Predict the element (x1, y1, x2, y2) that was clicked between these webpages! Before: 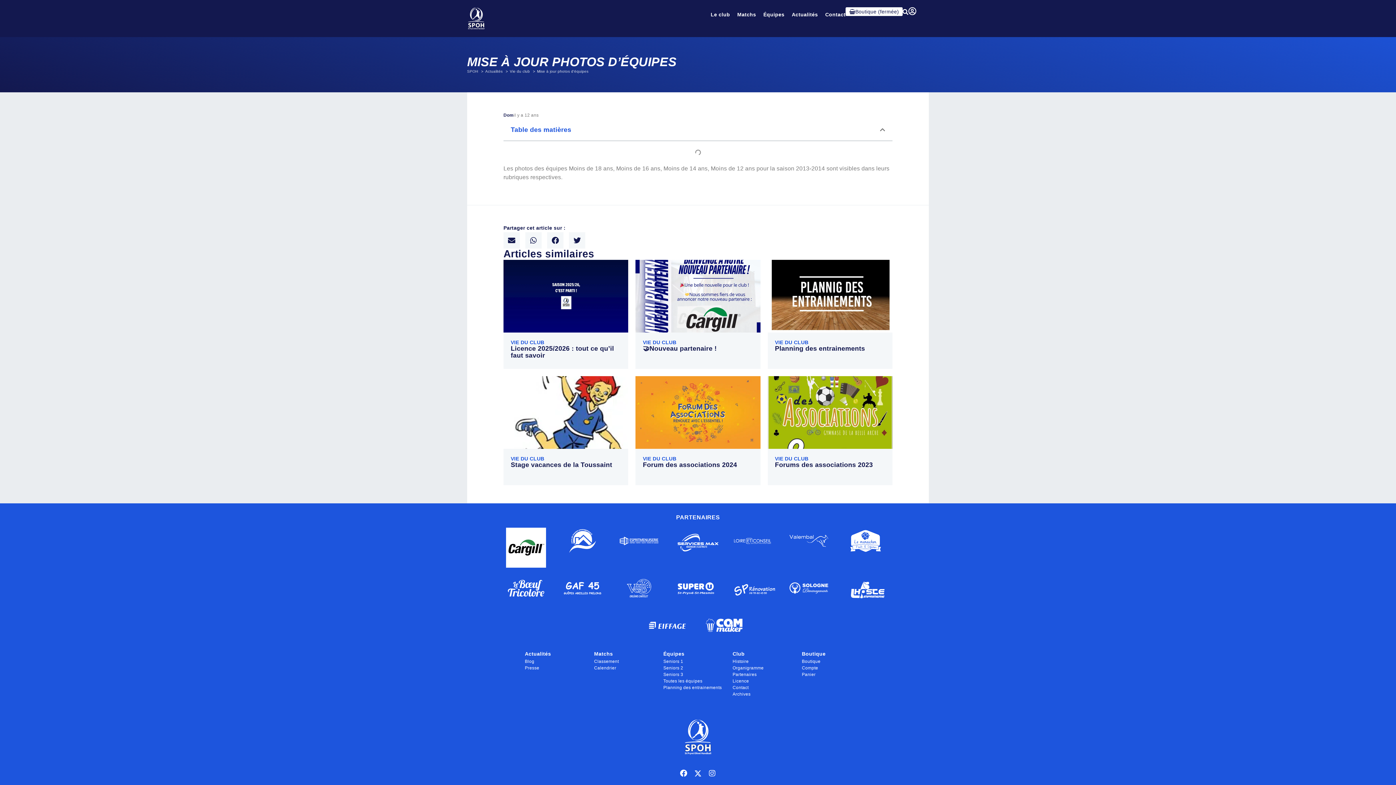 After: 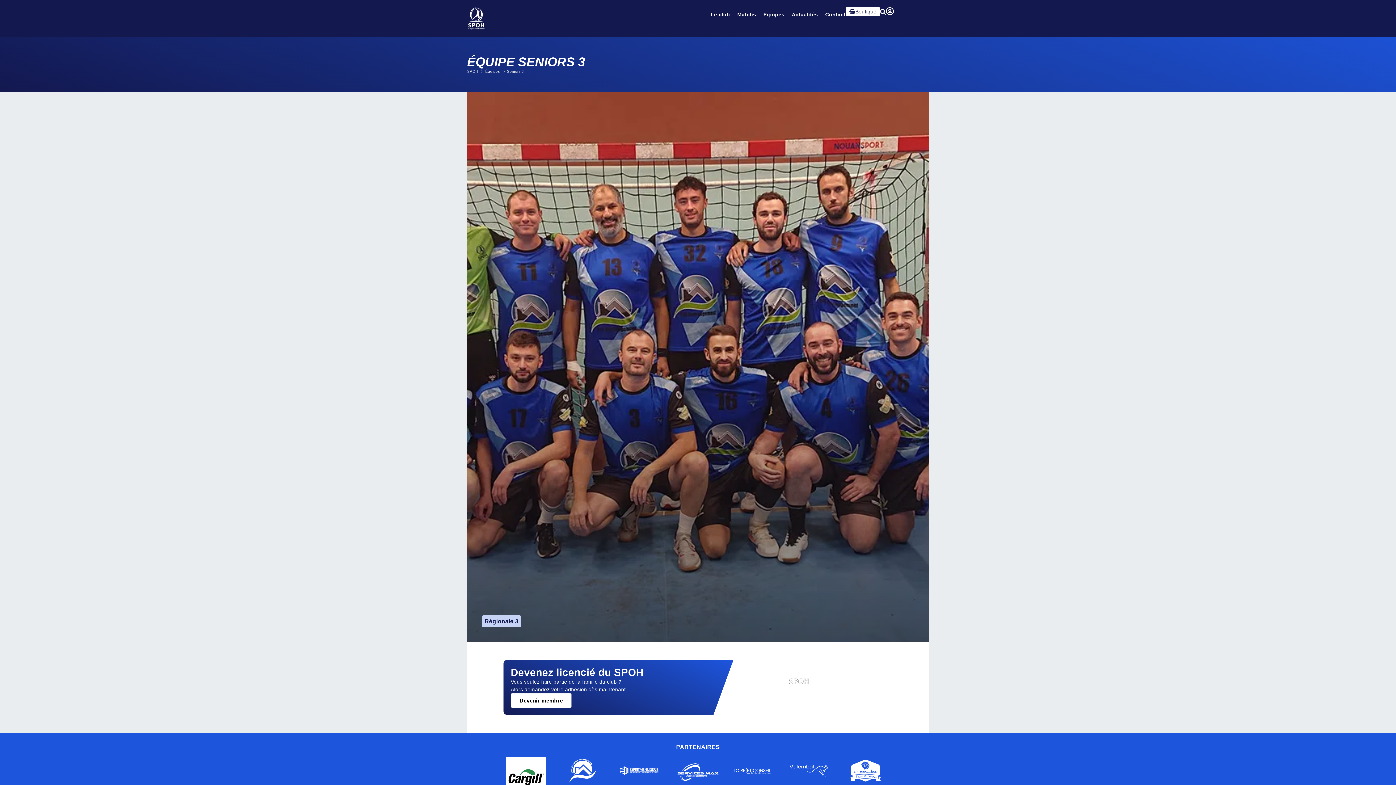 Action: bbox: (663, 671, 732, 678) label: Seniors 3